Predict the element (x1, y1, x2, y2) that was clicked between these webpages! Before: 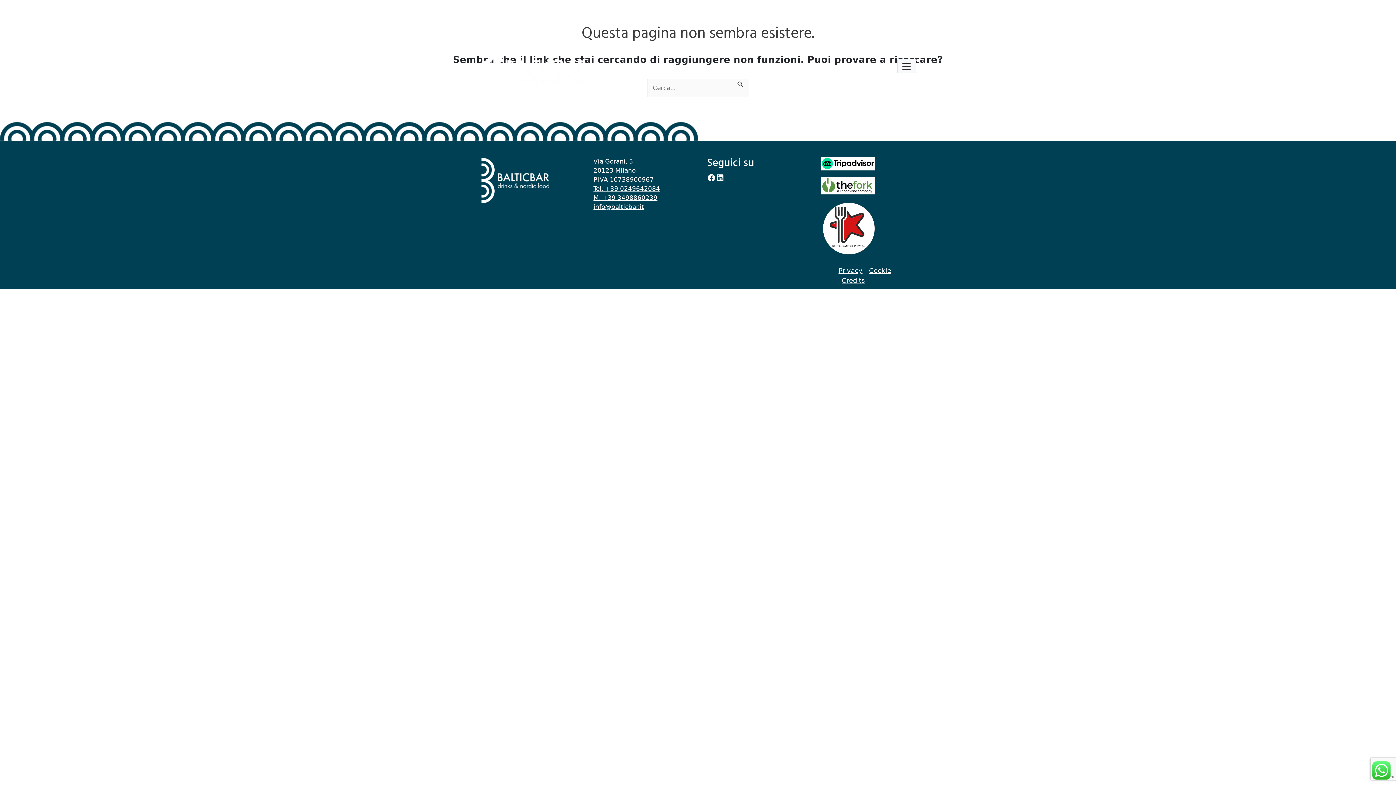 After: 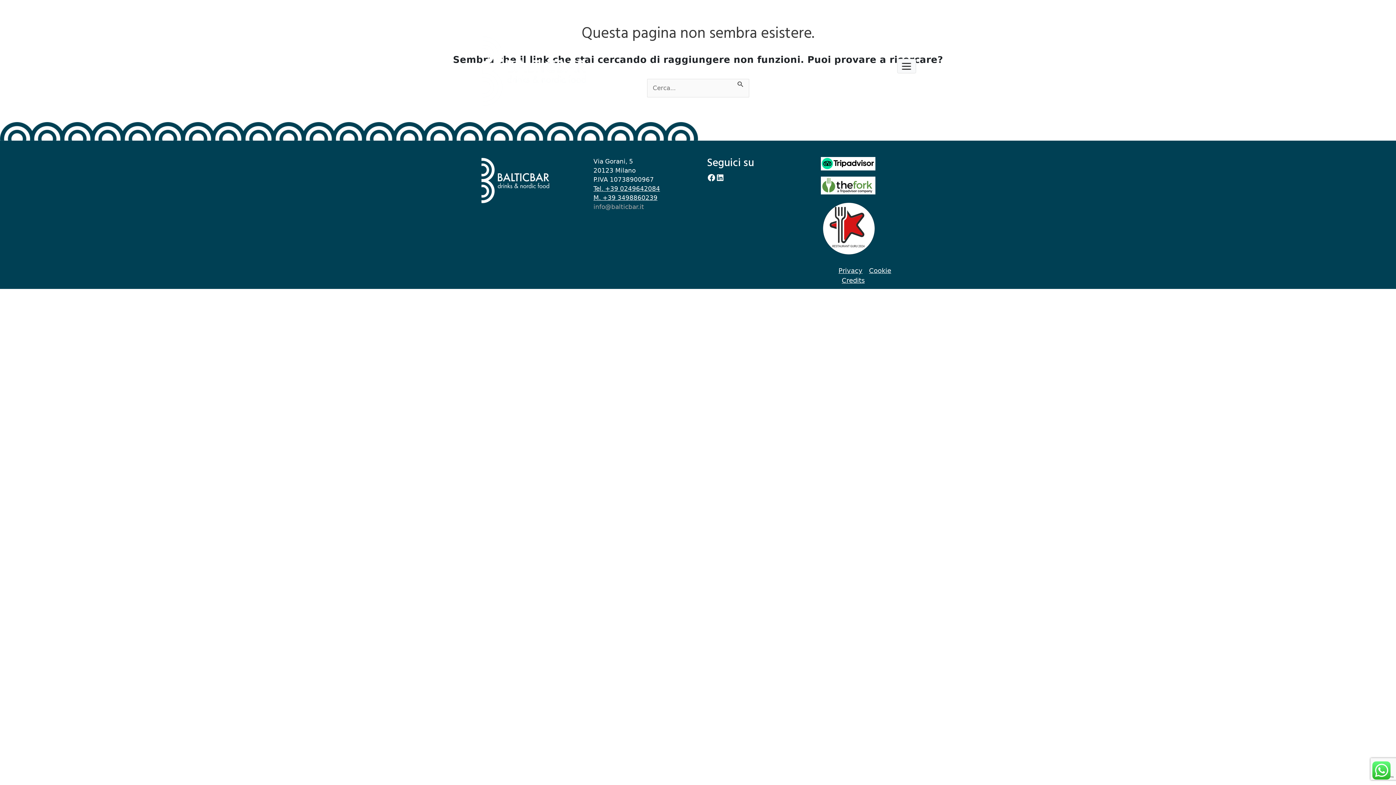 Action: label: info@balticbar.it bbox: (593, 203, 644, 210)